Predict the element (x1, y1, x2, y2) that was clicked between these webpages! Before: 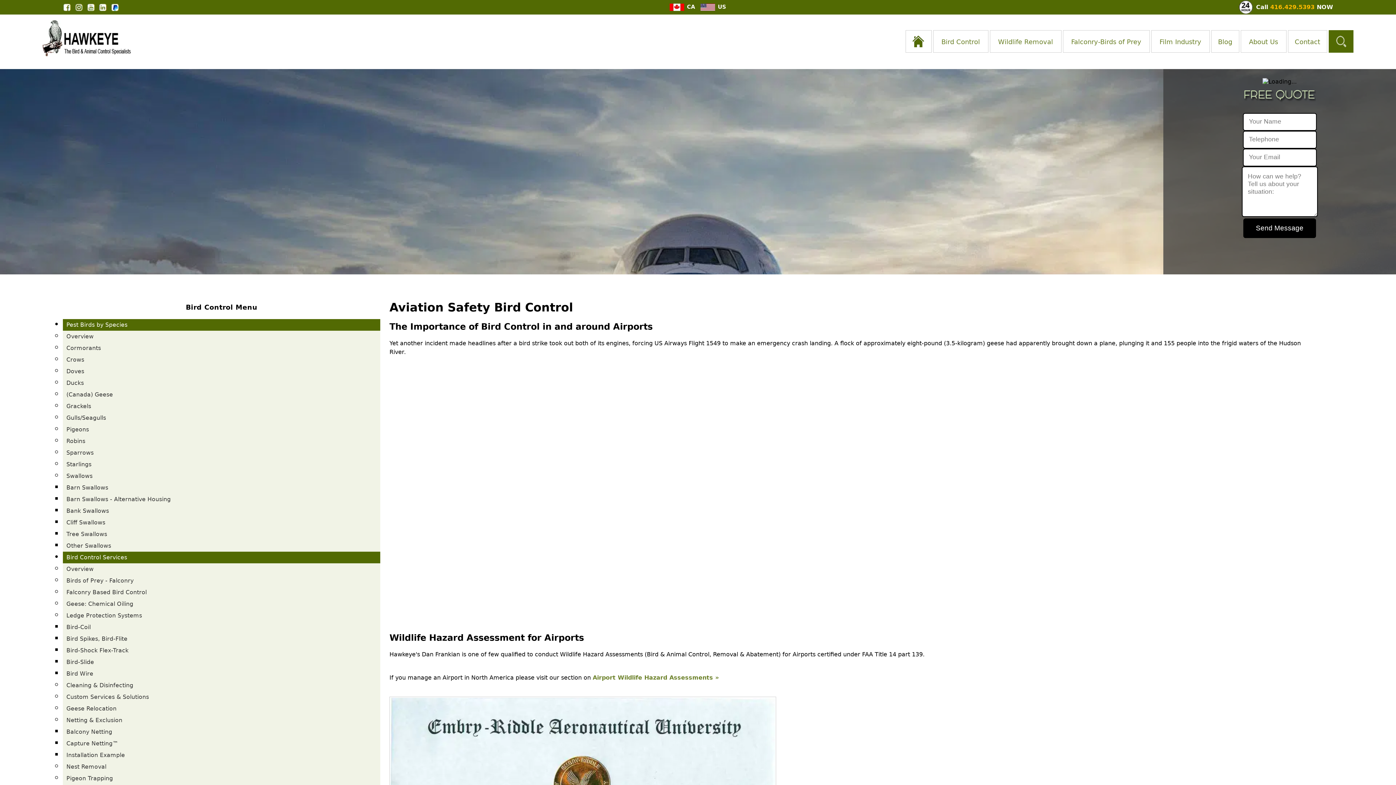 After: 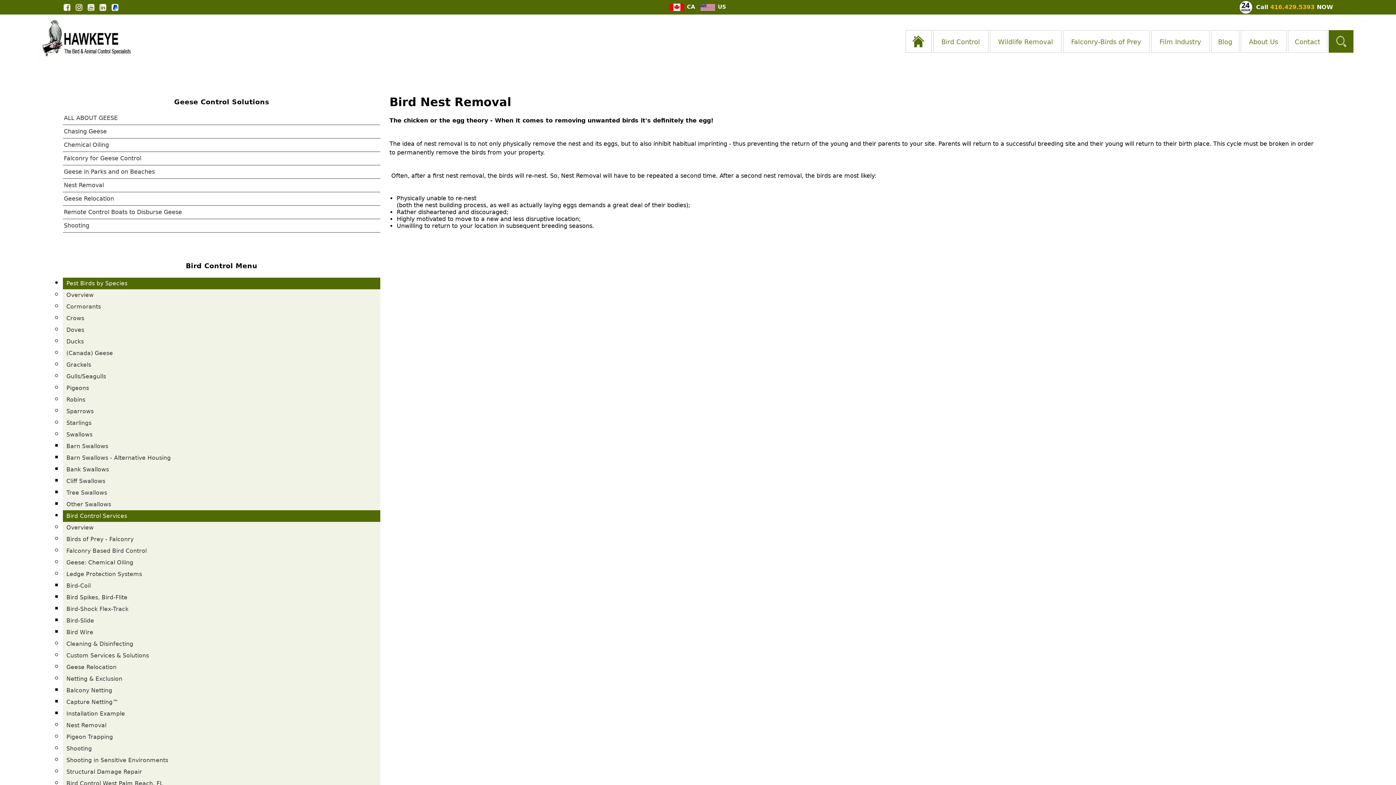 Action: label: Nest Removal bbox: (62, 763, 110, 770)